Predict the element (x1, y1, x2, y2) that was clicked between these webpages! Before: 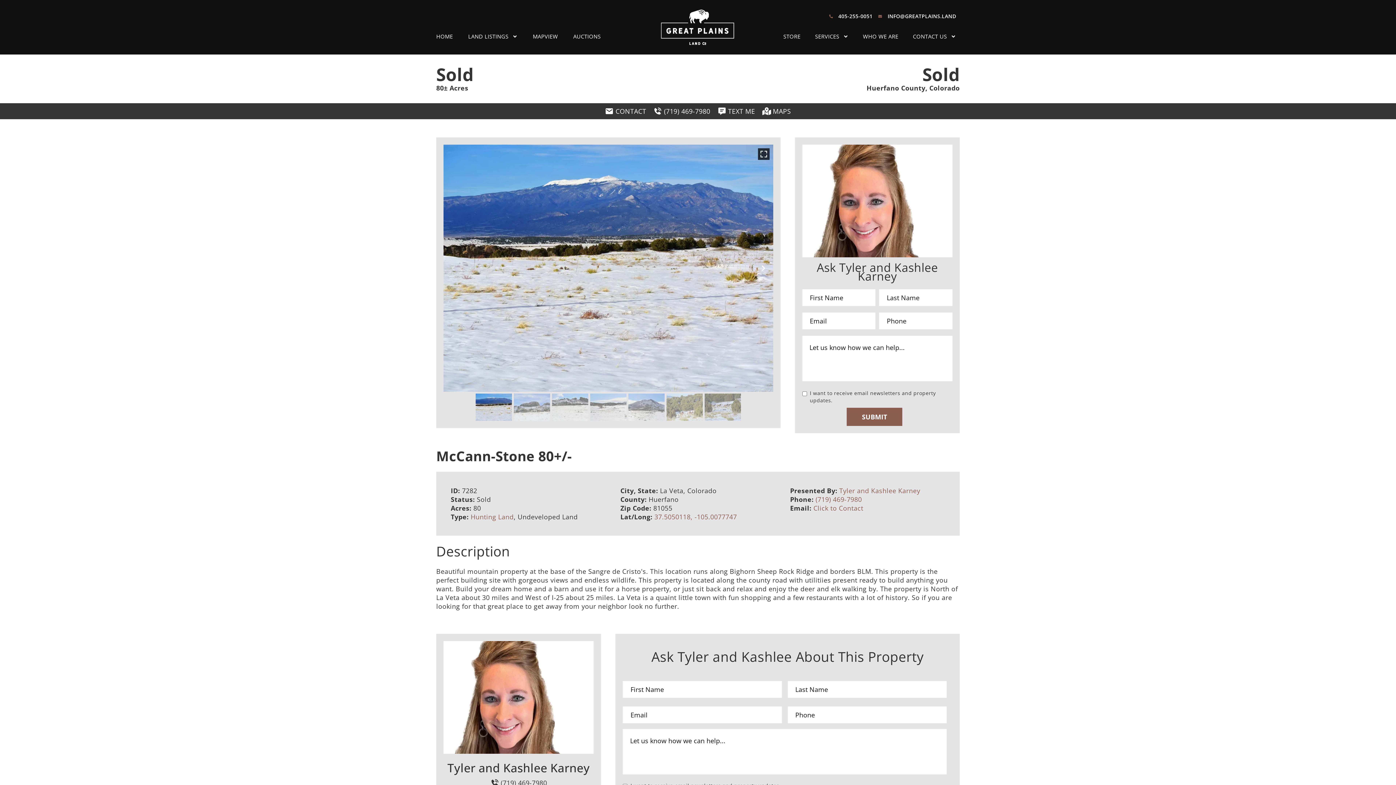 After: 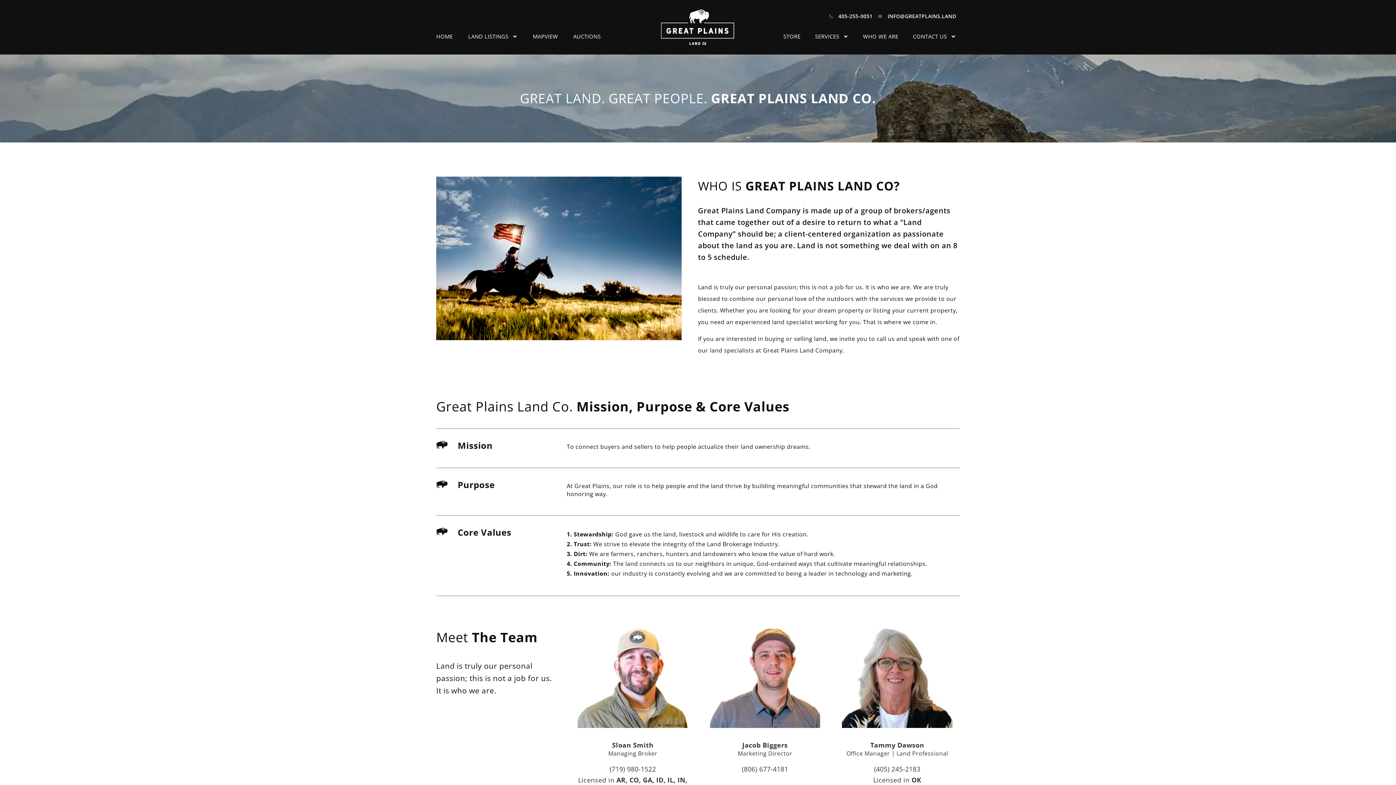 Action: bbox: (863, 32, 898, 40) label: WHO WE ARE